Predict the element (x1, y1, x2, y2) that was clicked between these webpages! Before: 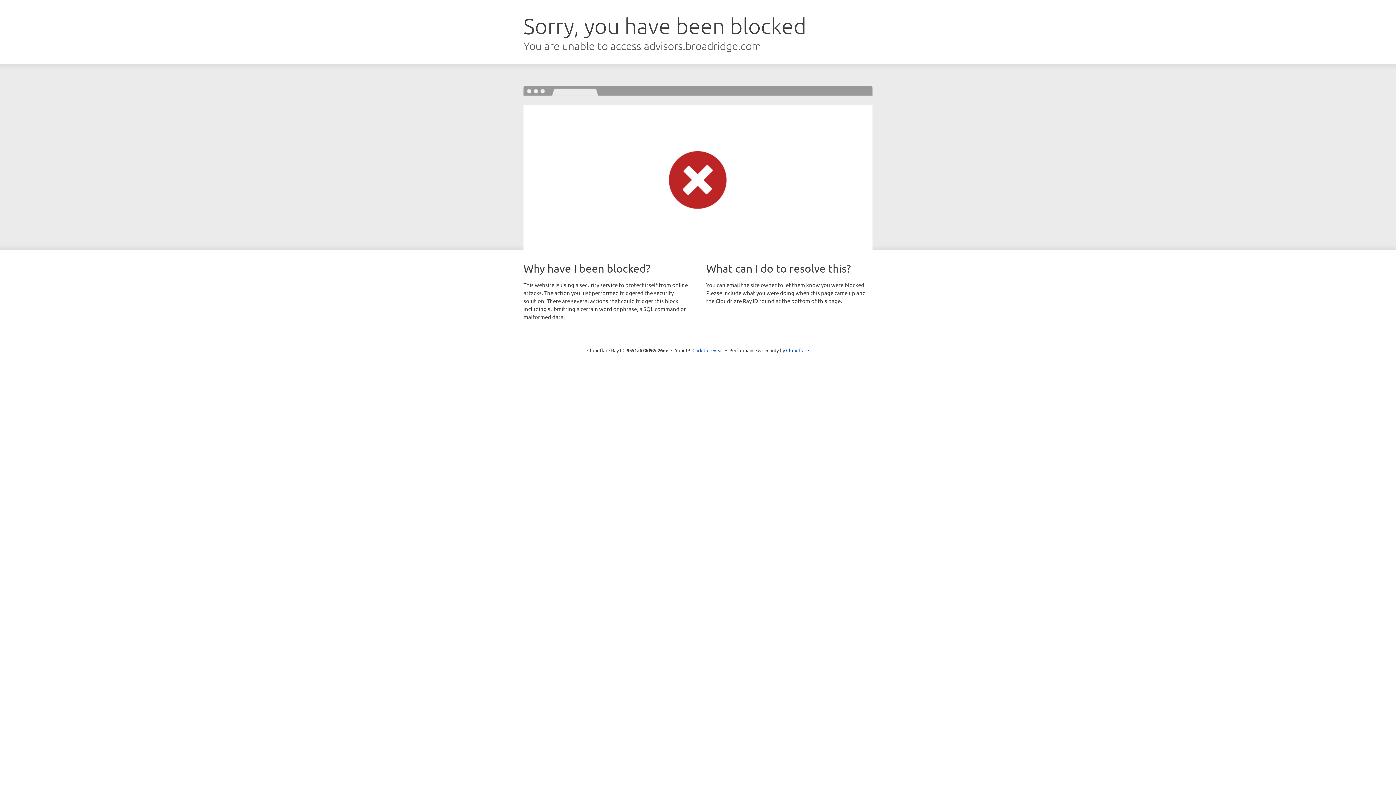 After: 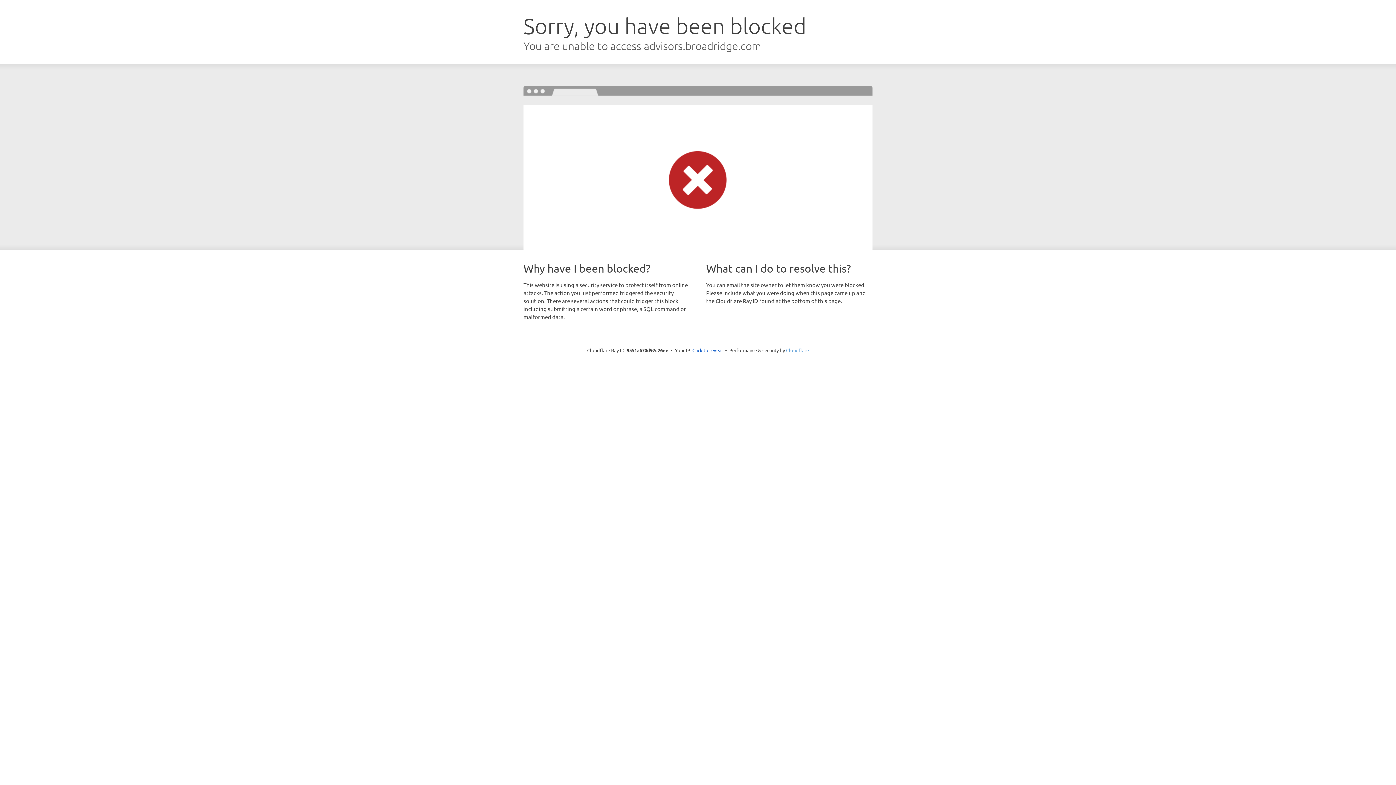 Action: bbox: (786, 347, 809, 353) label: Cloudflare